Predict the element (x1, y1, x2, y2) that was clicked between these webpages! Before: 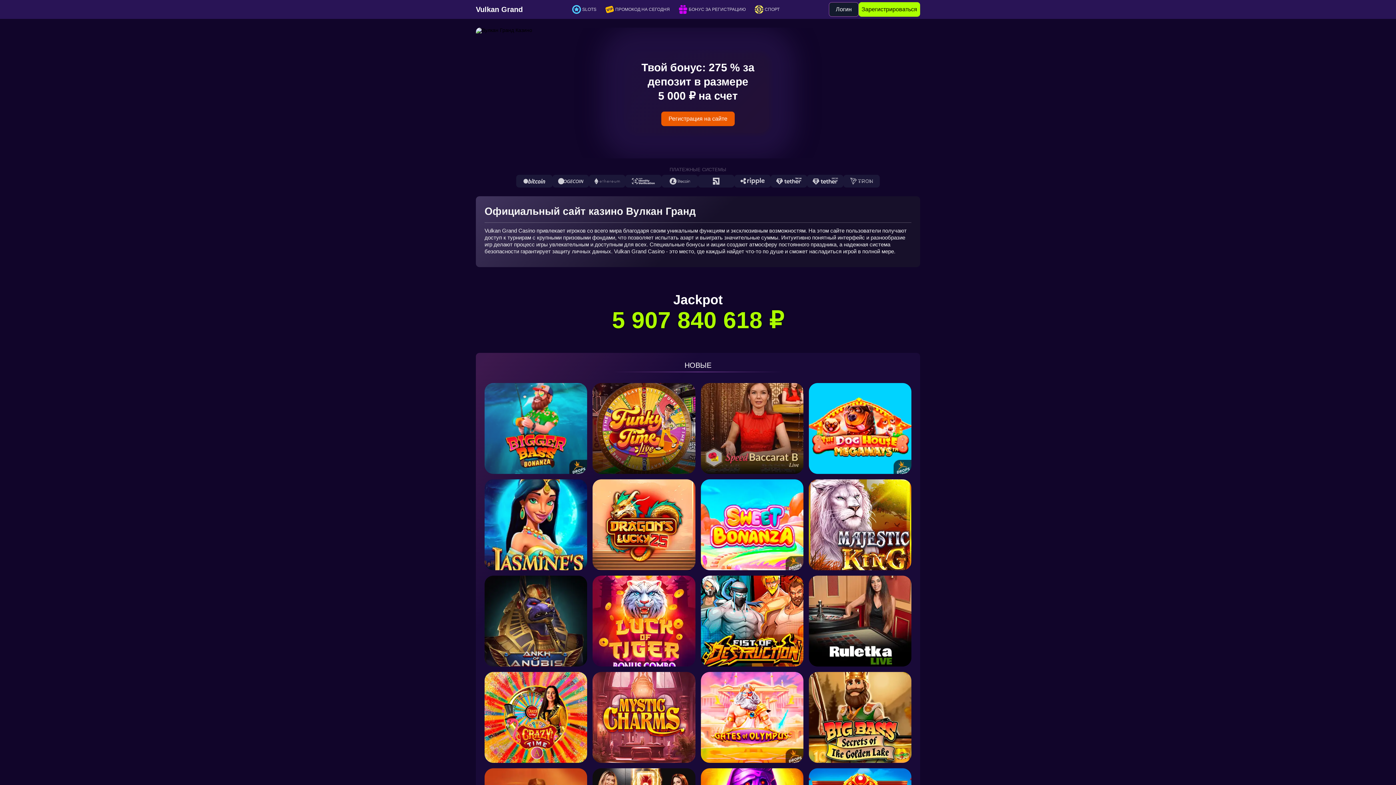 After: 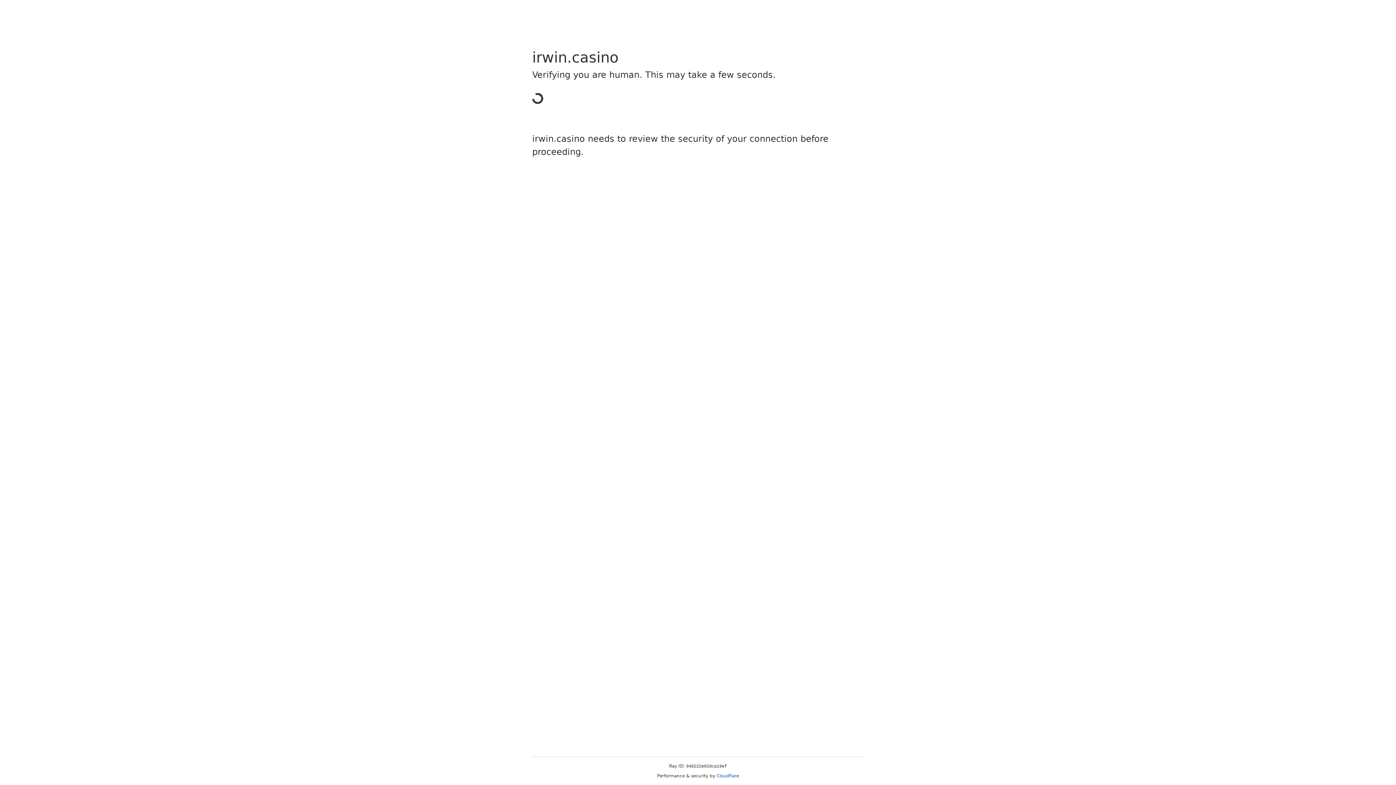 Action: bbox: (700, 672, 803, 763)